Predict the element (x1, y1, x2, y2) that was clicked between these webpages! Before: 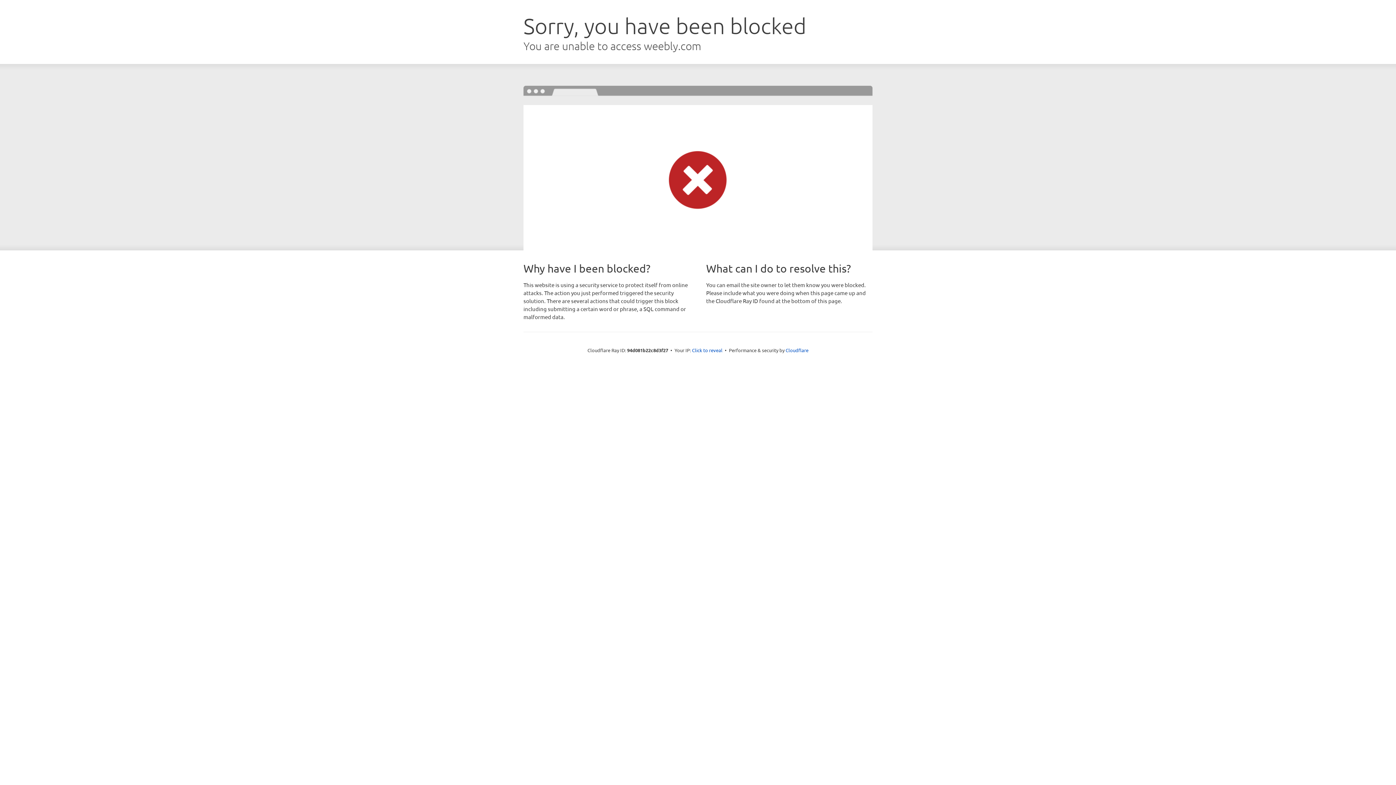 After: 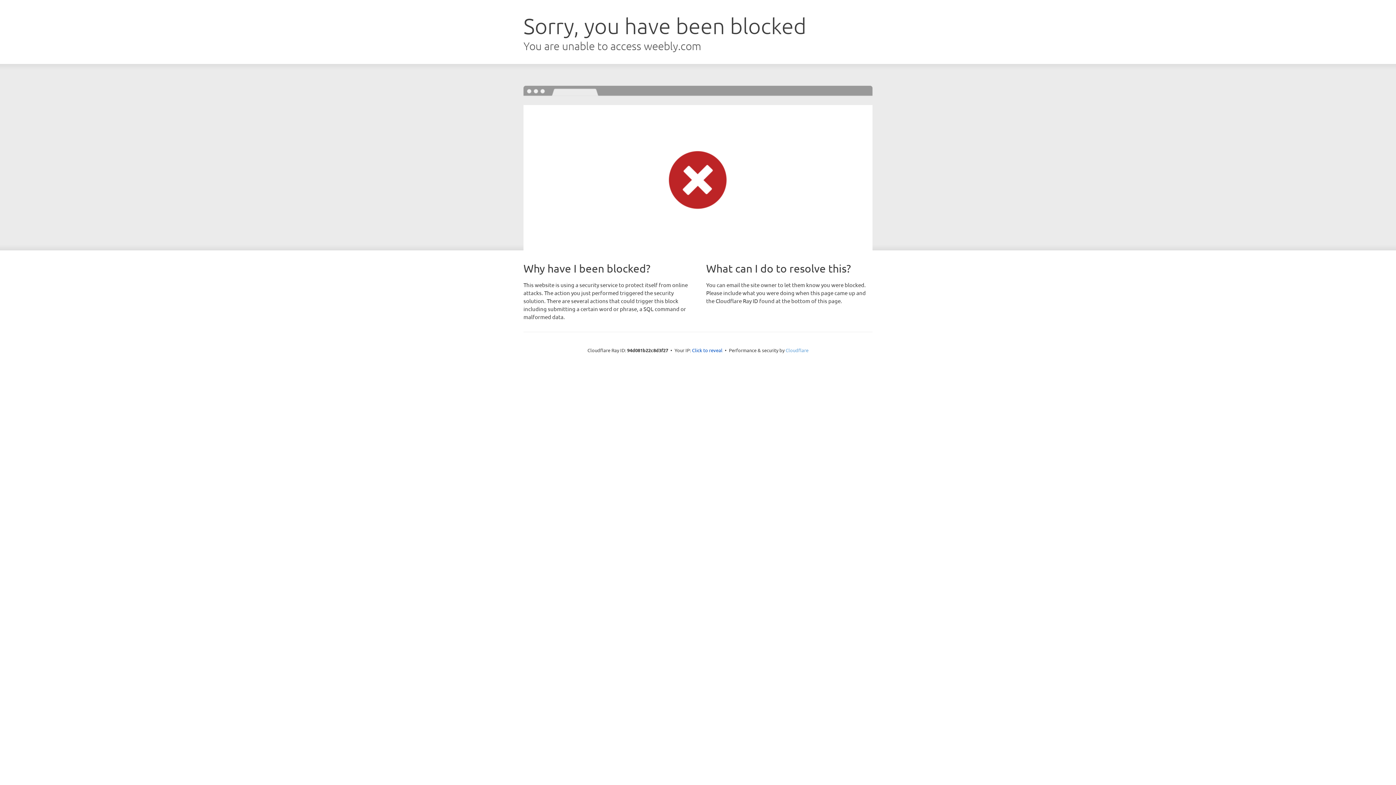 Action: label: Cloudflare bbox: (785, 347, 808, 353)